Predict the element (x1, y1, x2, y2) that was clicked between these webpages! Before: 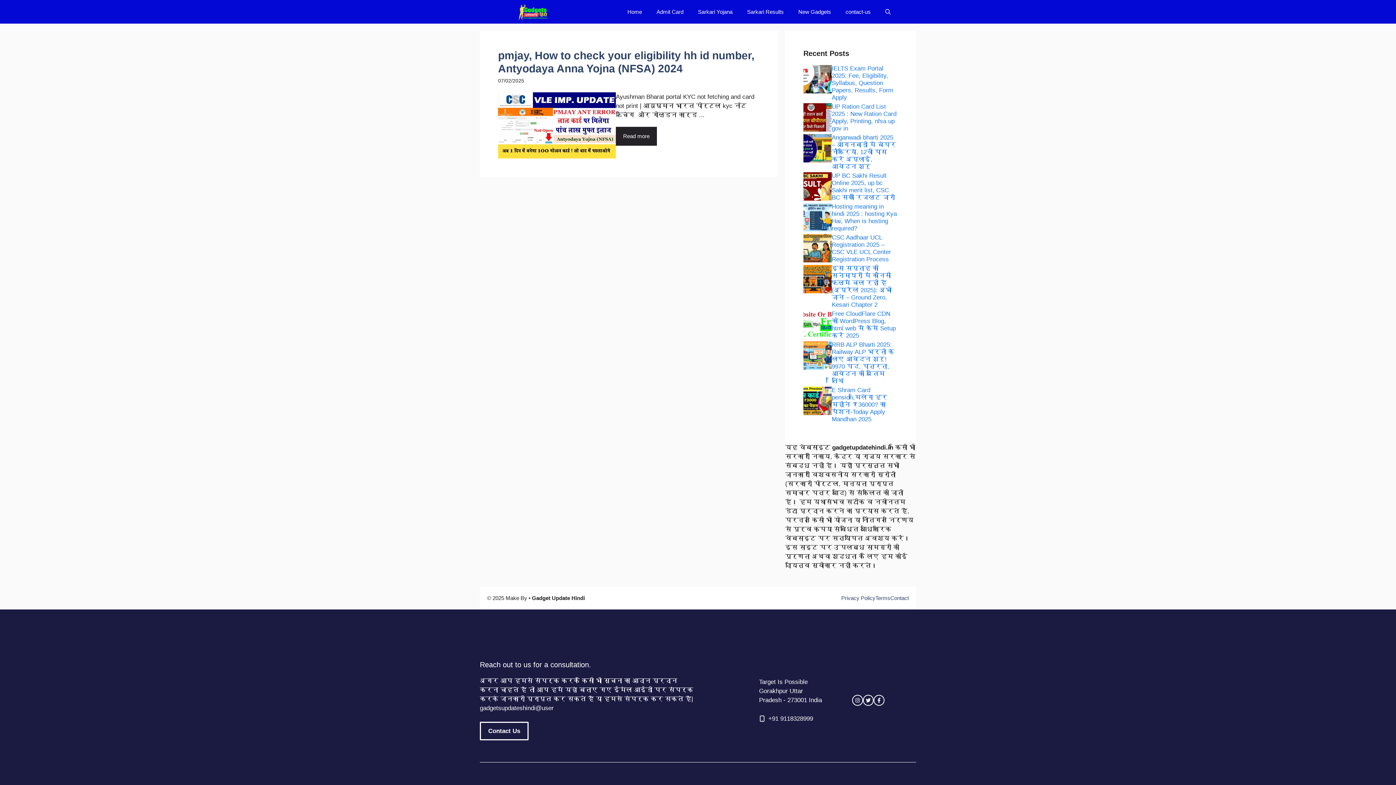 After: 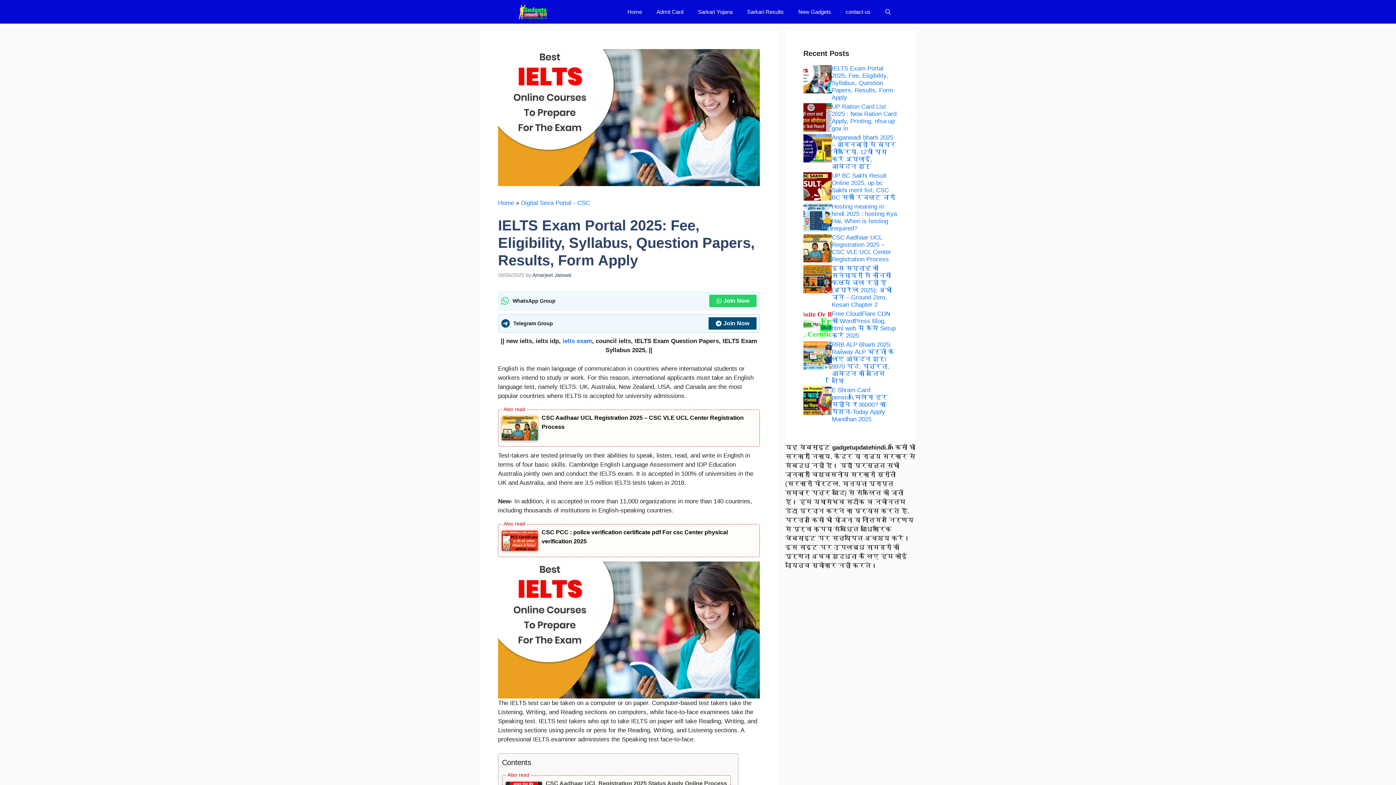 Action: label: IELTS Exam Portal 2025: Fee, Eligibility, Syllabus, Question Papers, Results, Form Apply bbox: (832, 65, 893, 101)